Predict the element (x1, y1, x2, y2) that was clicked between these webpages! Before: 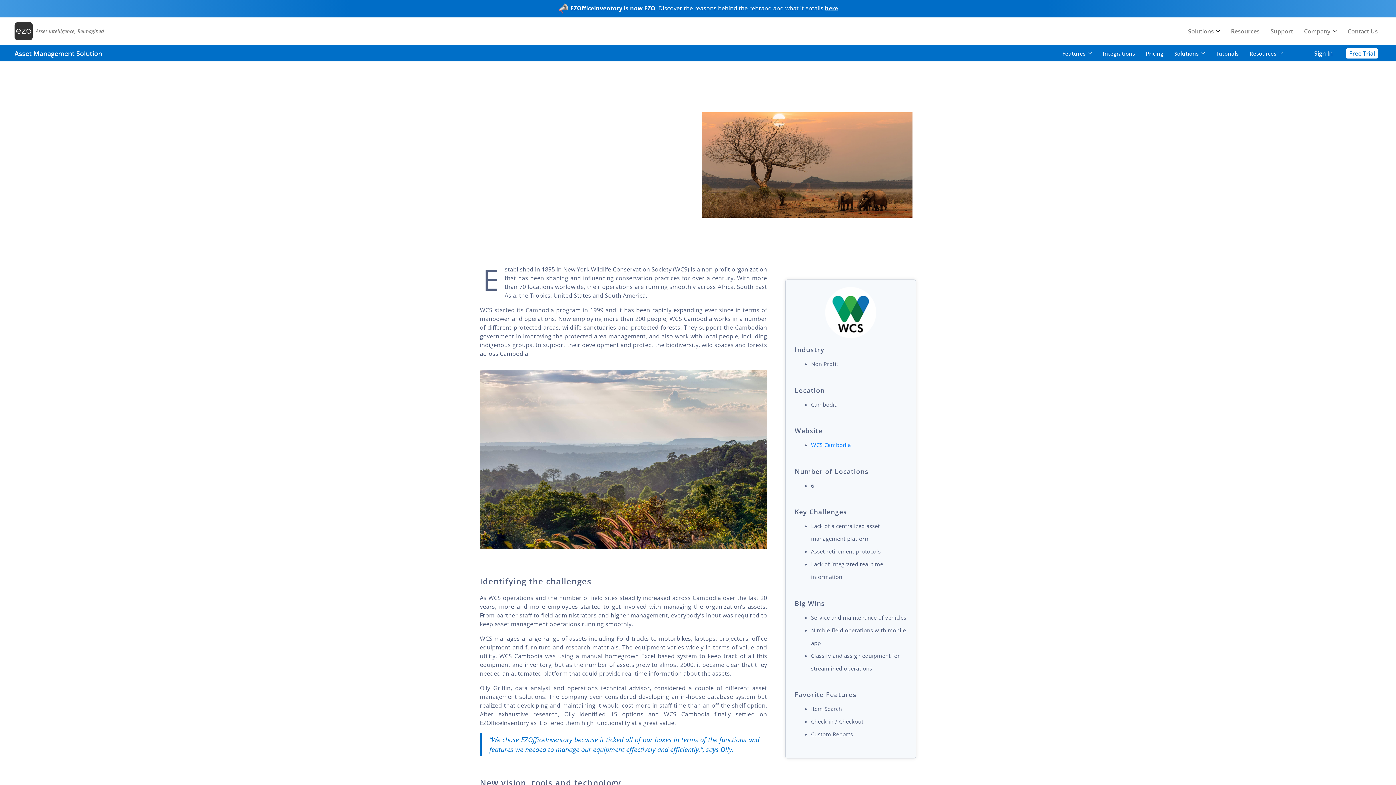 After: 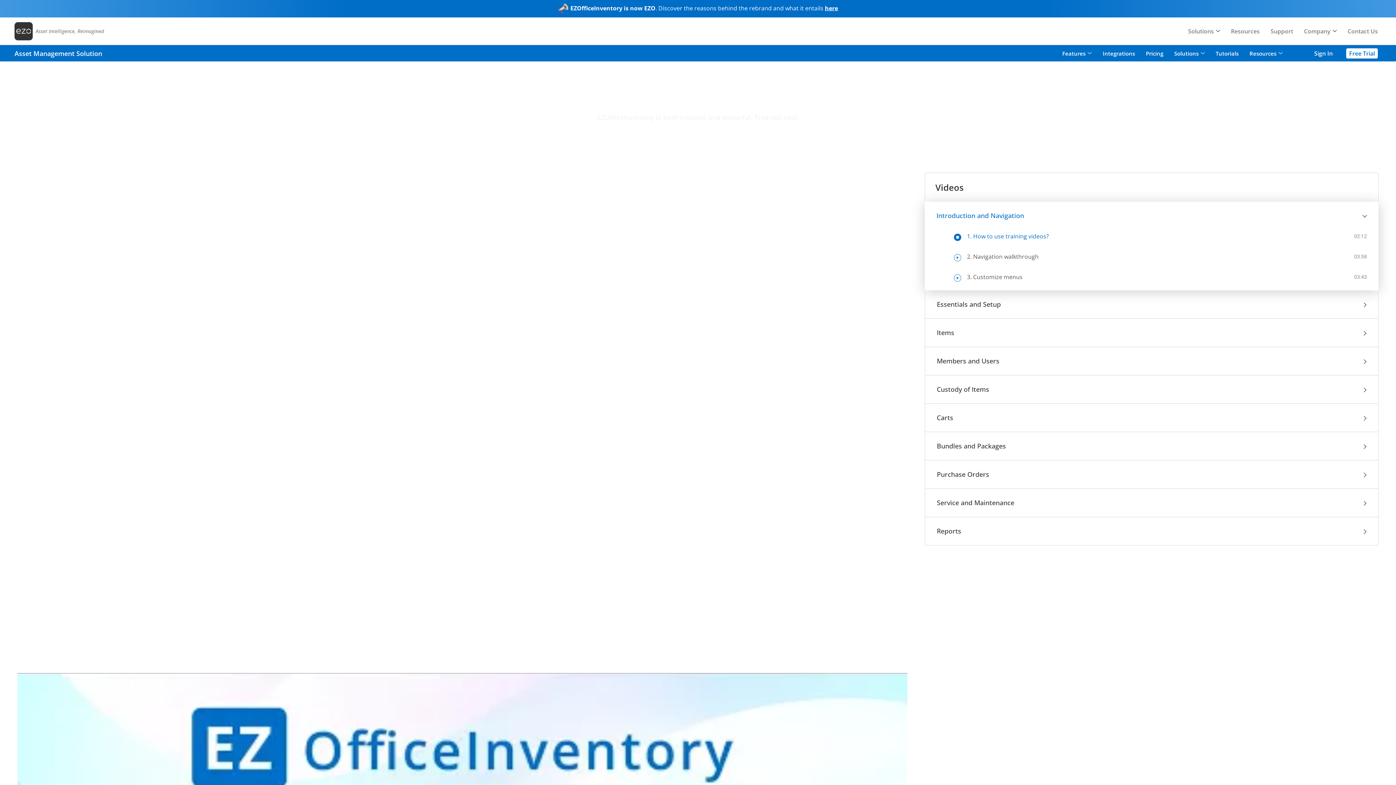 Action: label: Tutorials bbox: (1210, 45, 1244, 61)